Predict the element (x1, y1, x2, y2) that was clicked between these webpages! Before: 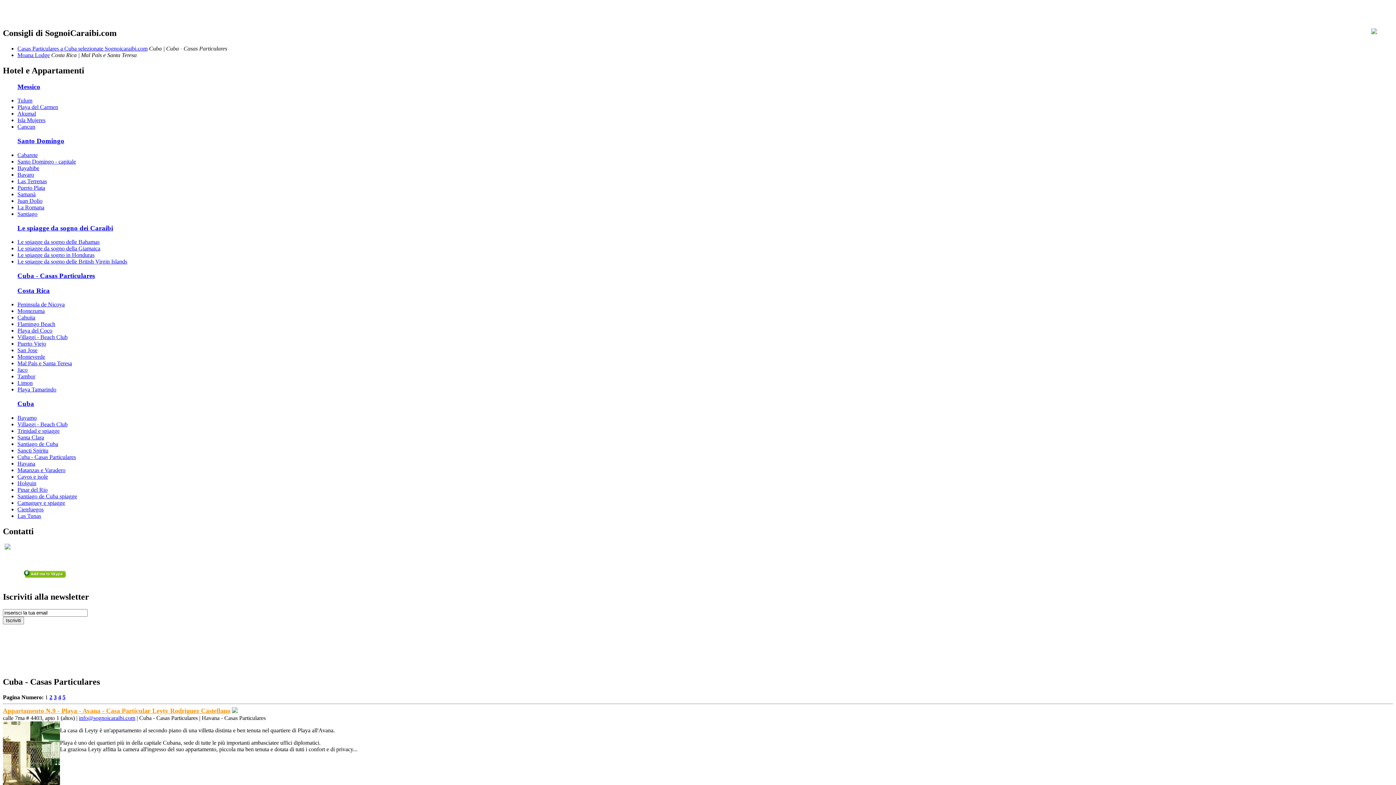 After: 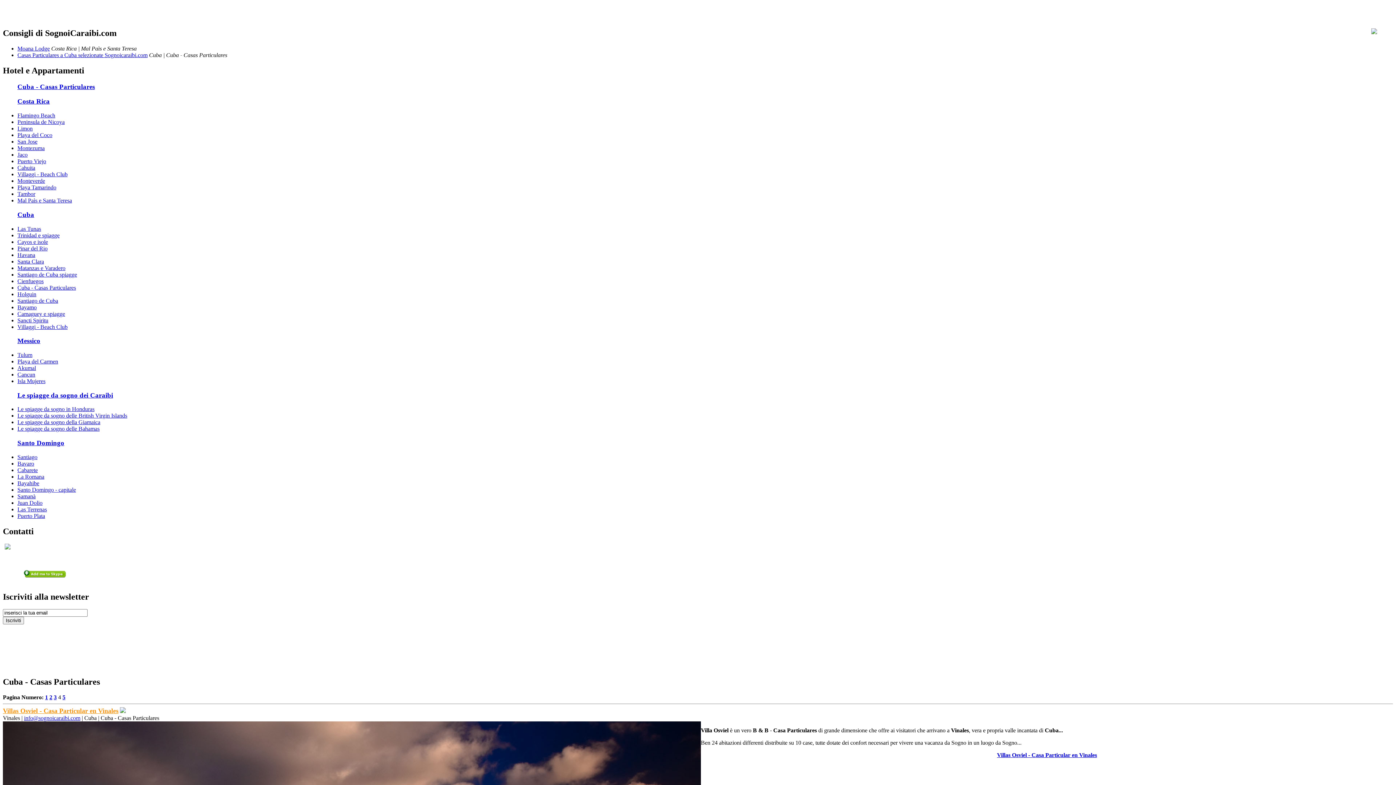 Action: bbox: (58, 694, 61, 700) label: 4